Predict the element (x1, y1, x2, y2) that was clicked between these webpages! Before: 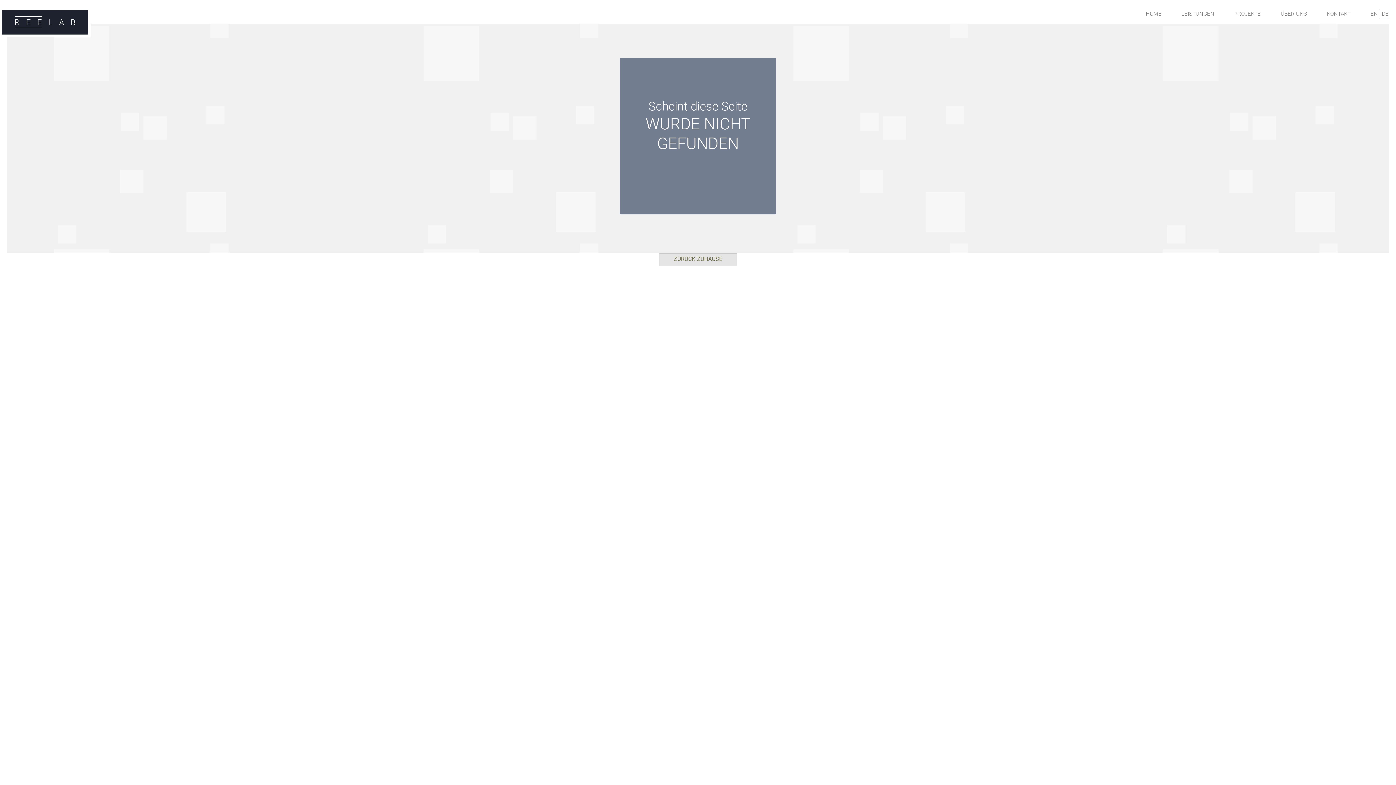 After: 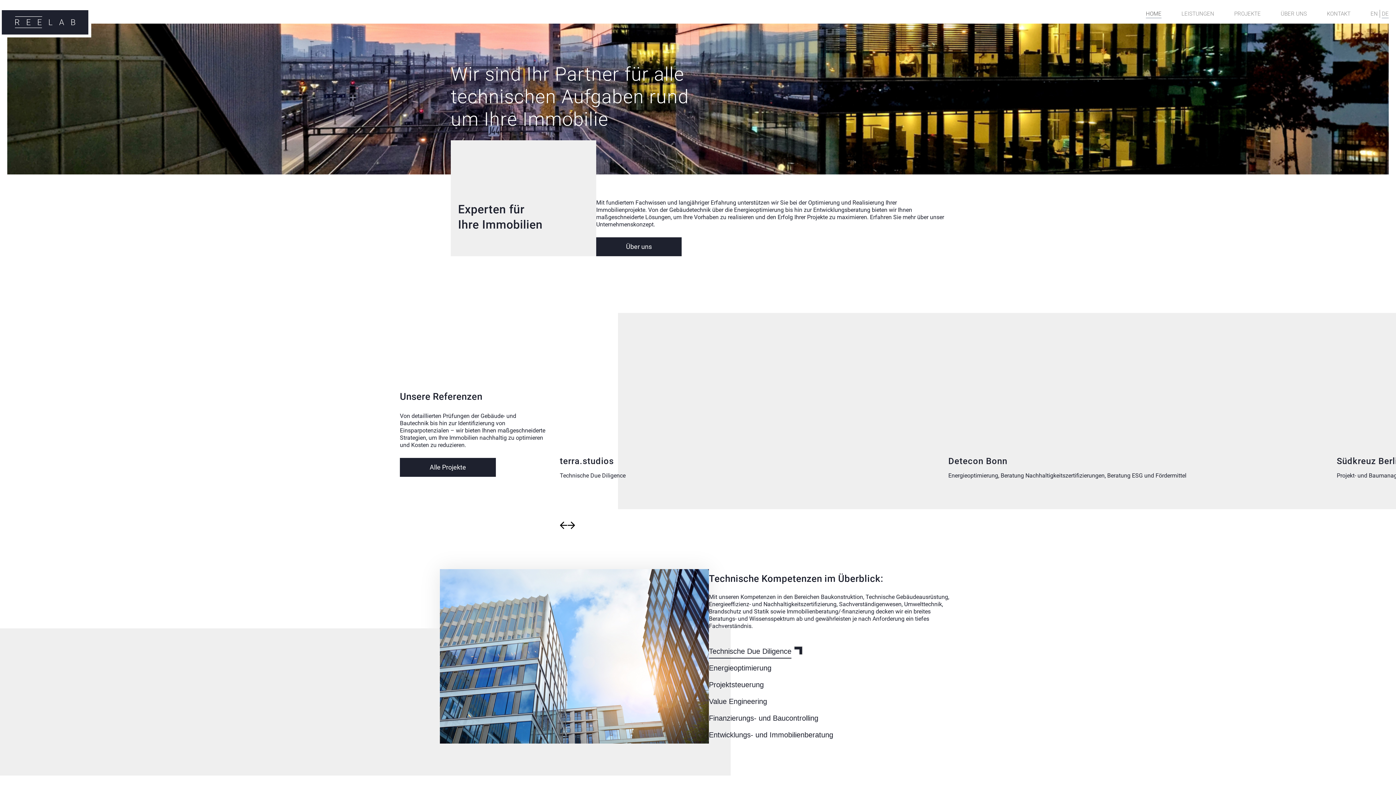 Action: bbox: (1382, 9, 1389, 17) label: DE